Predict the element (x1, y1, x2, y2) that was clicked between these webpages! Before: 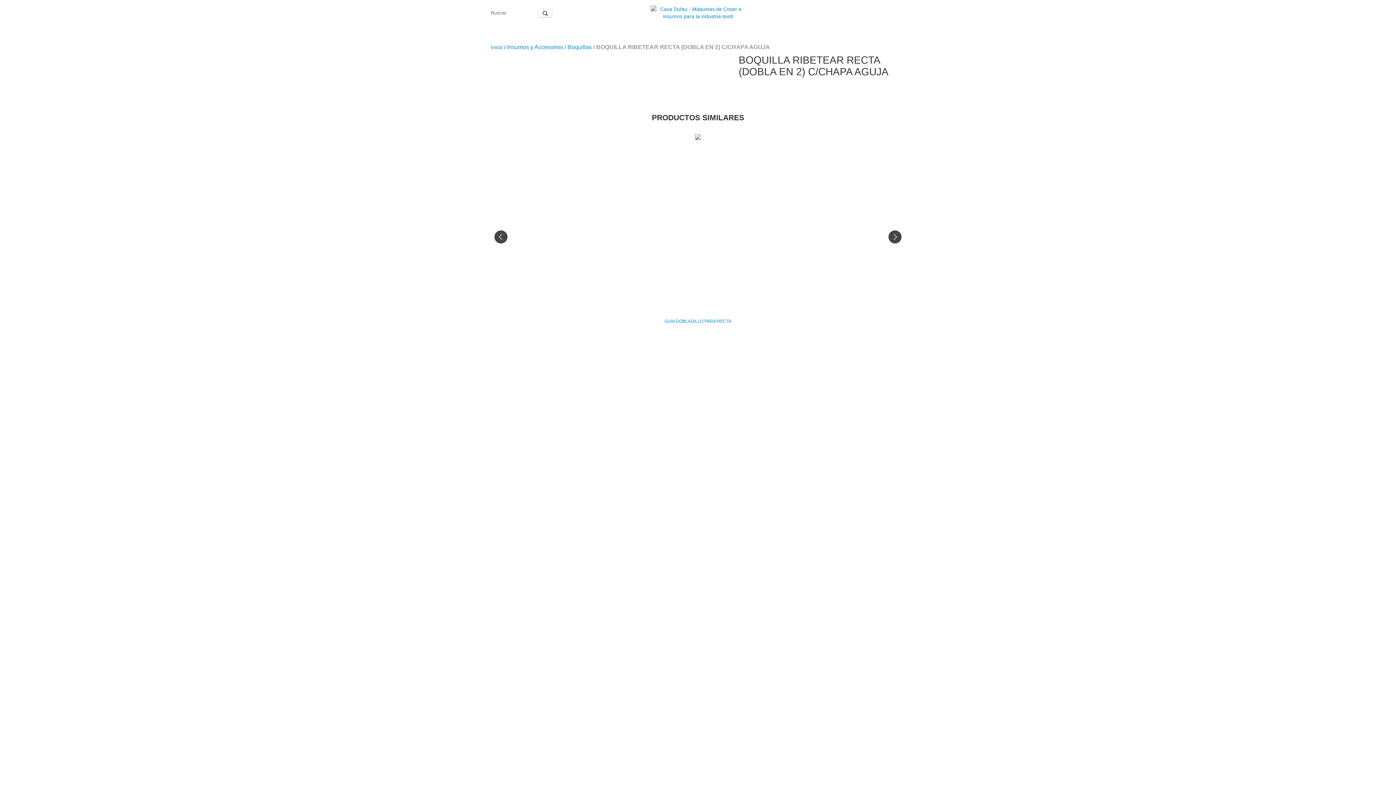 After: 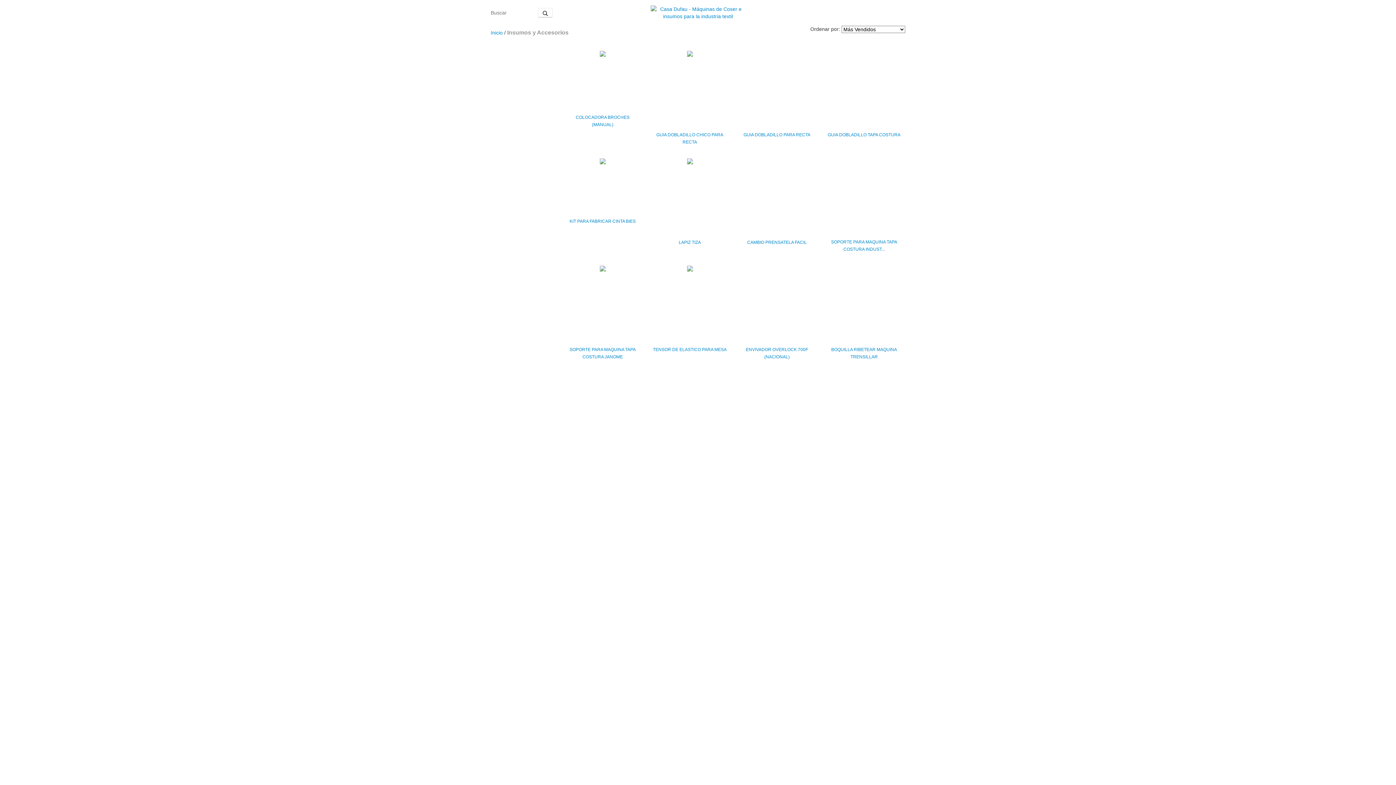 Action: label: Insumos y Accesorios bbox: (507, 43, 563, 50)